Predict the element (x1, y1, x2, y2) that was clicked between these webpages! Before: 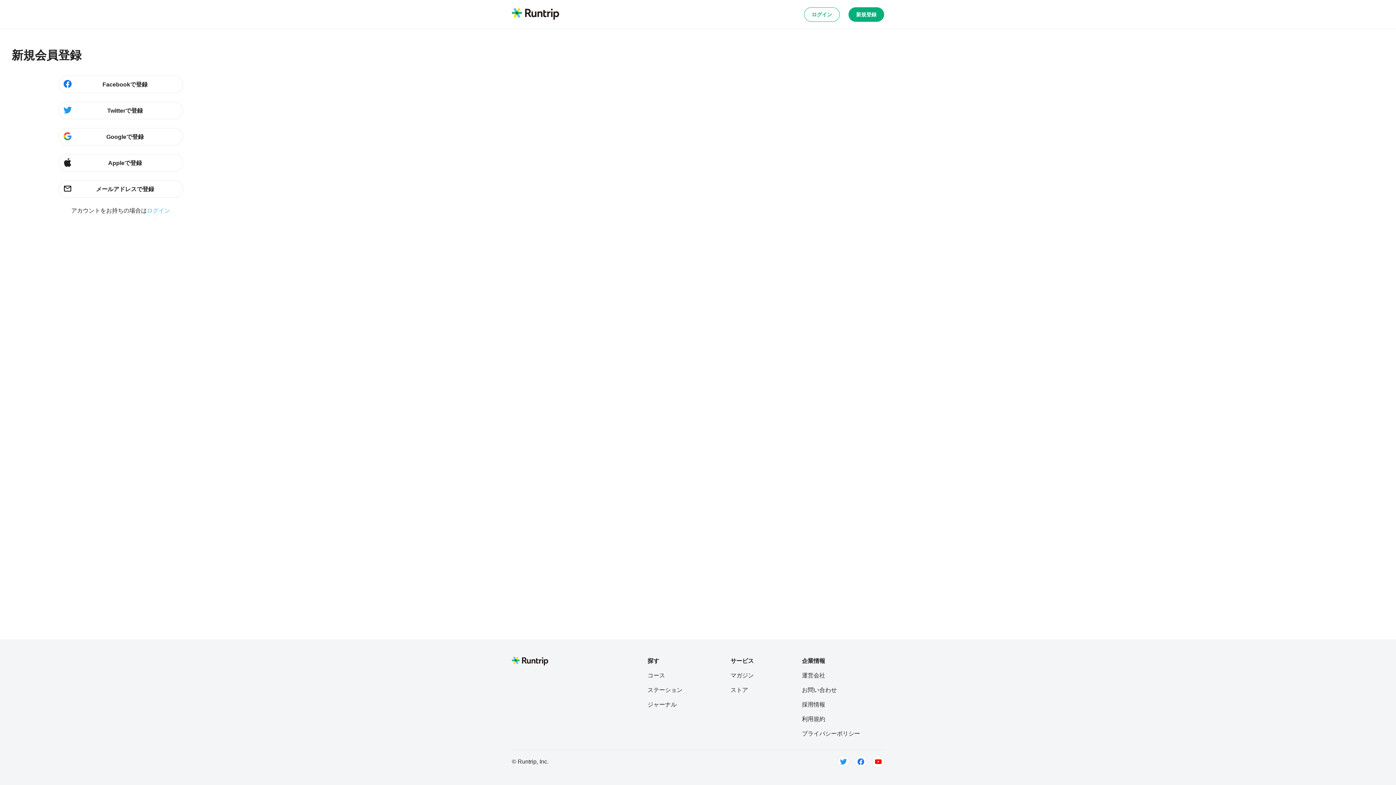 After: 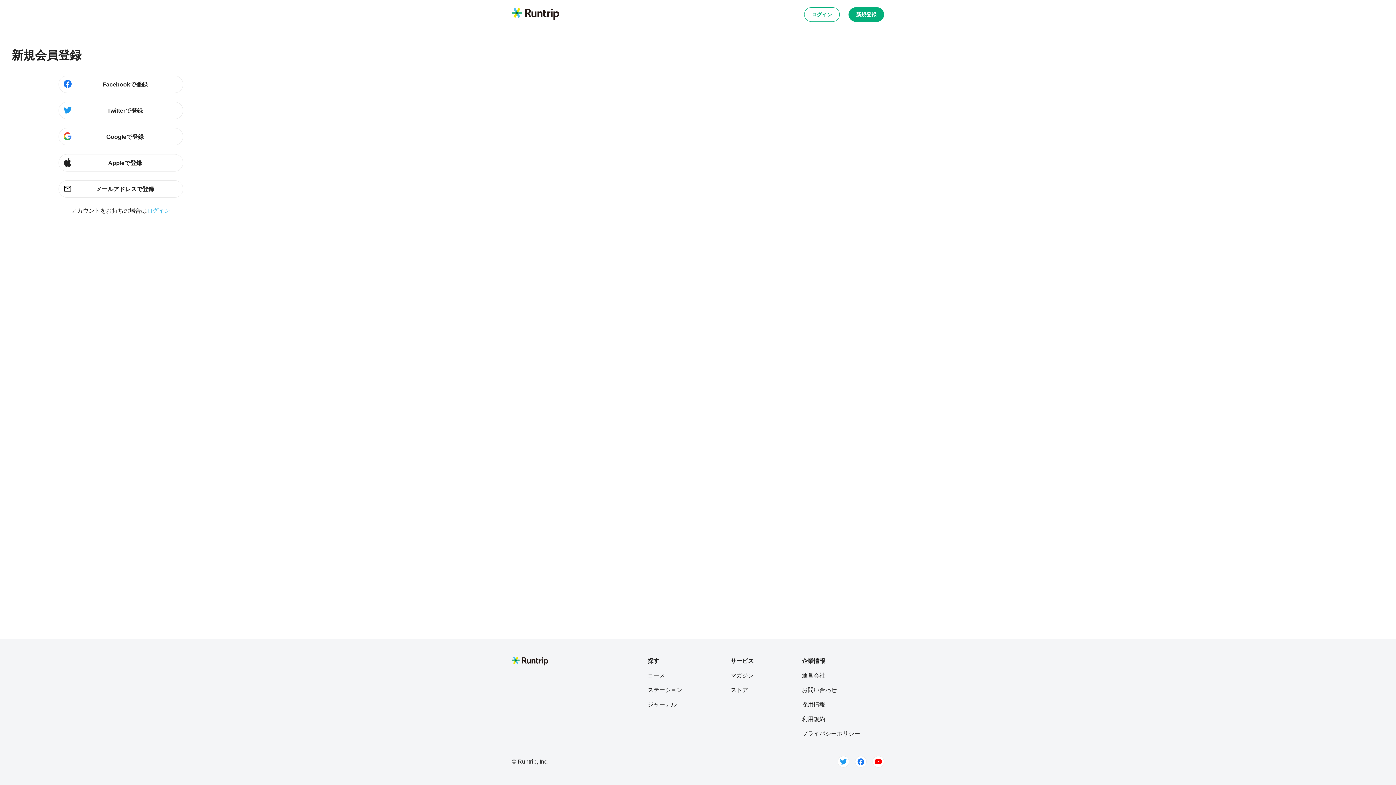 Action: label: 利用規約 bbox: (802, 715, 860, 724)